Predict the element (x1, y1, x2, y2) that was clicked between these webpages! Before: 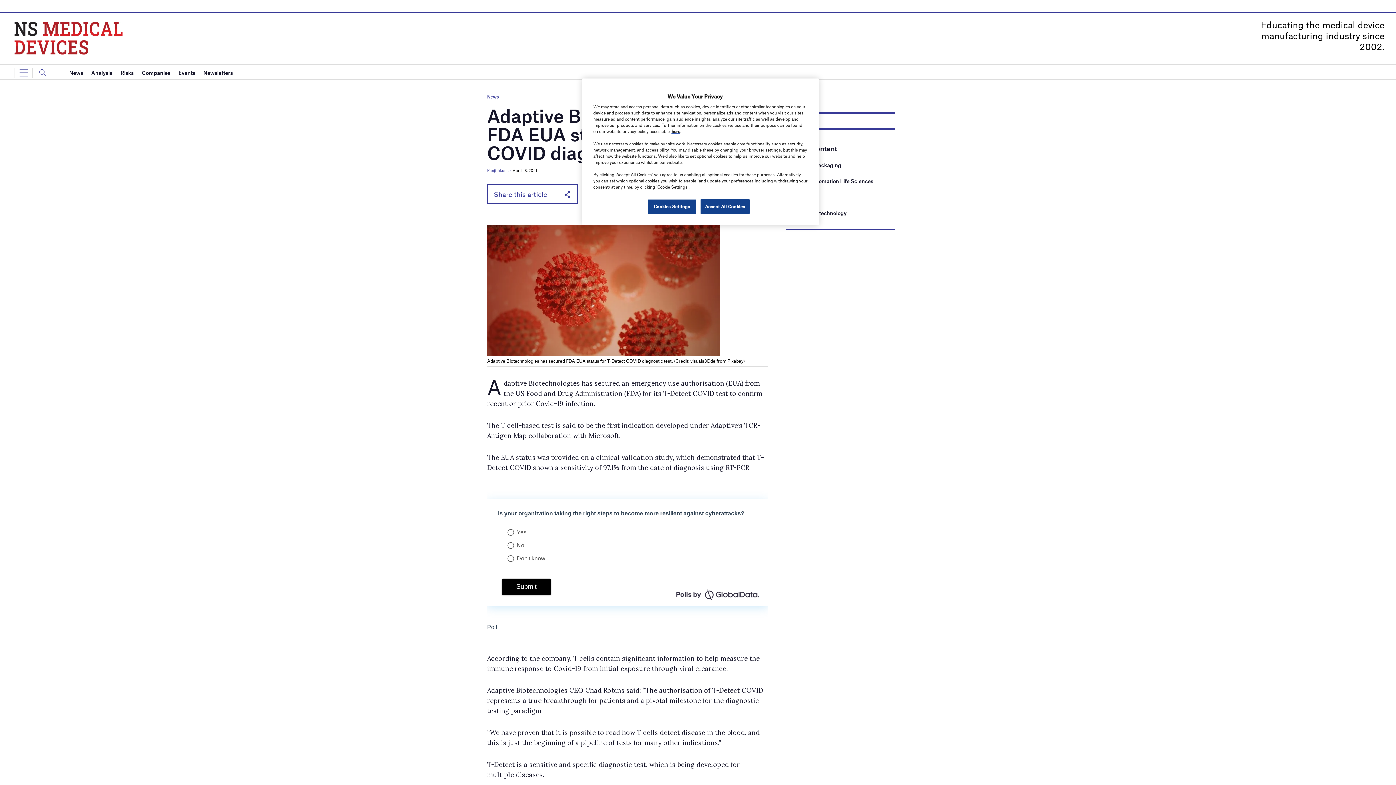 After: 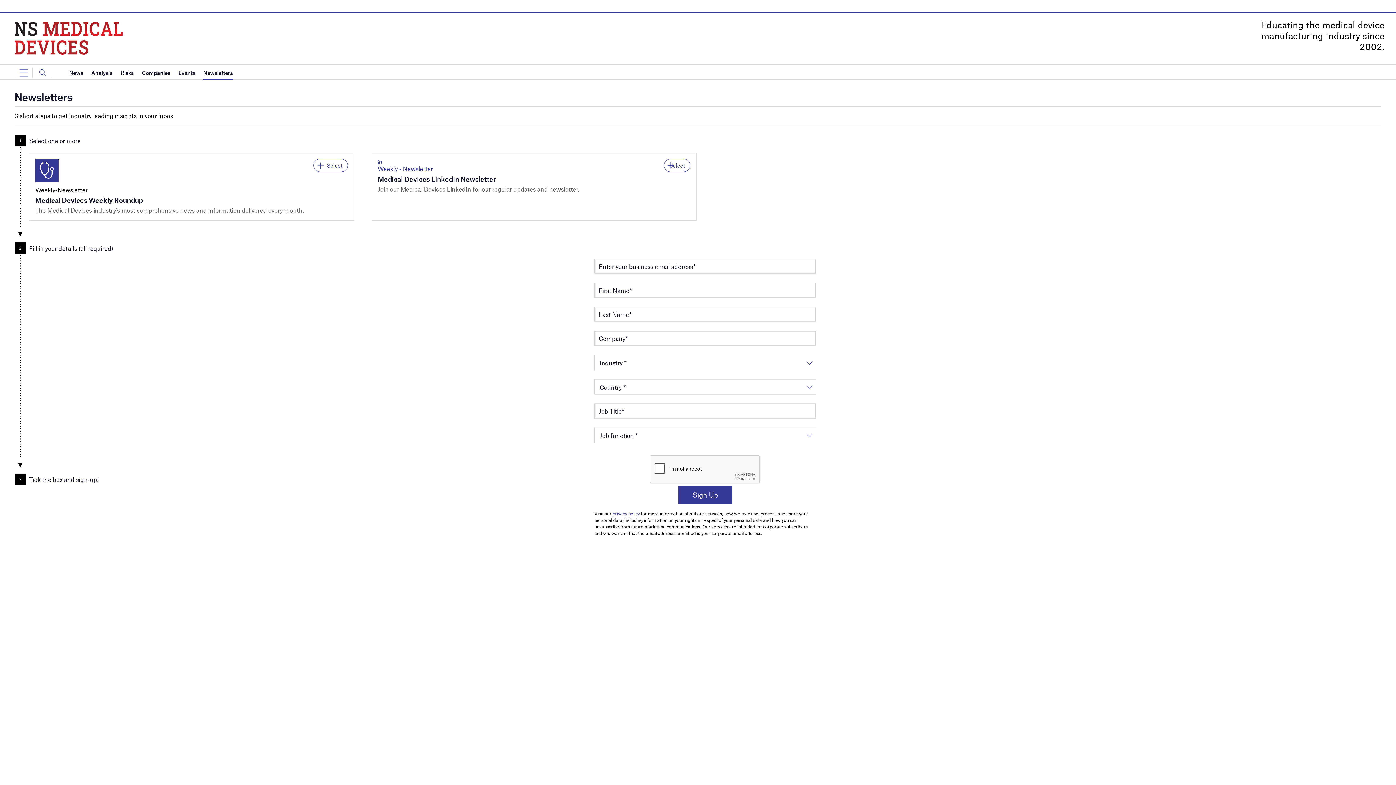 Action: label: Newsletters bbox: (203, 65, 232, 80)